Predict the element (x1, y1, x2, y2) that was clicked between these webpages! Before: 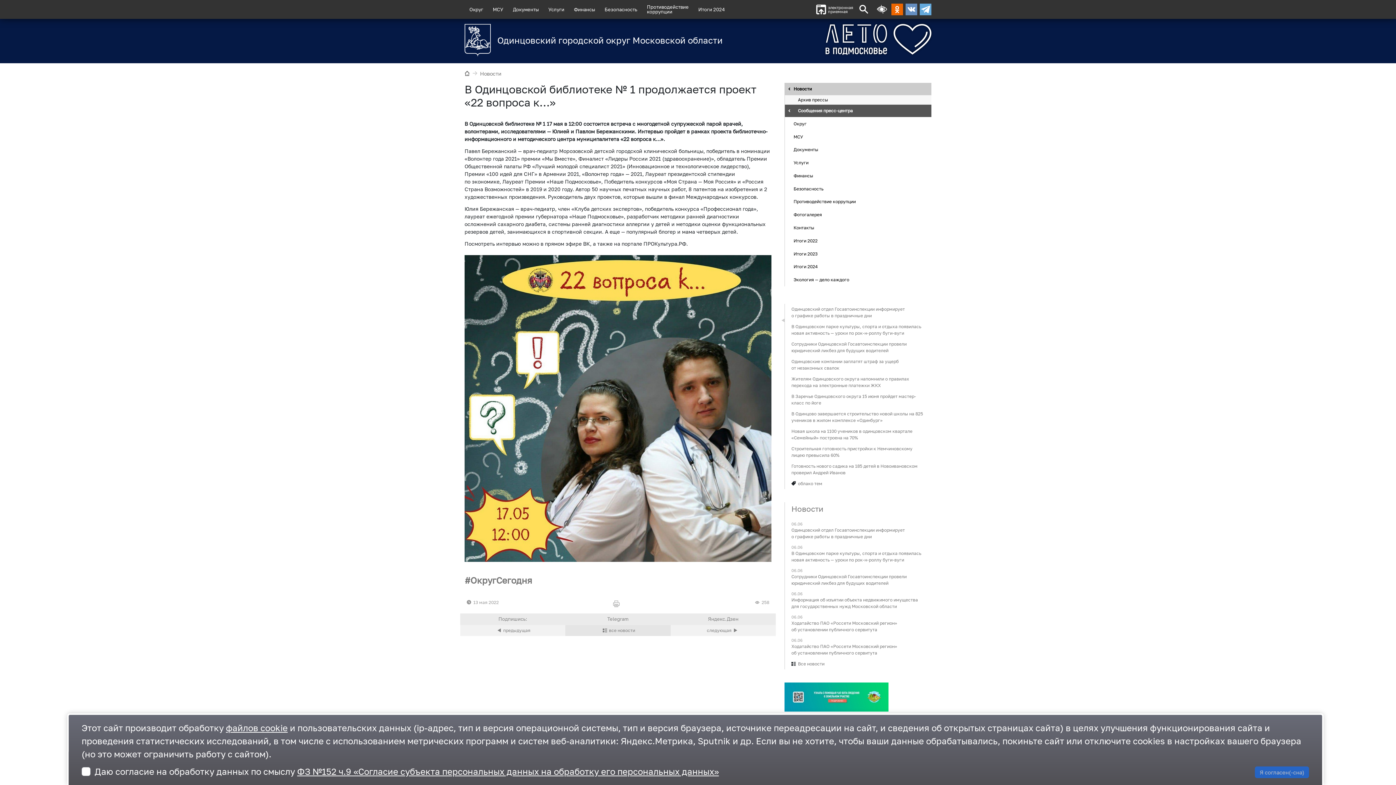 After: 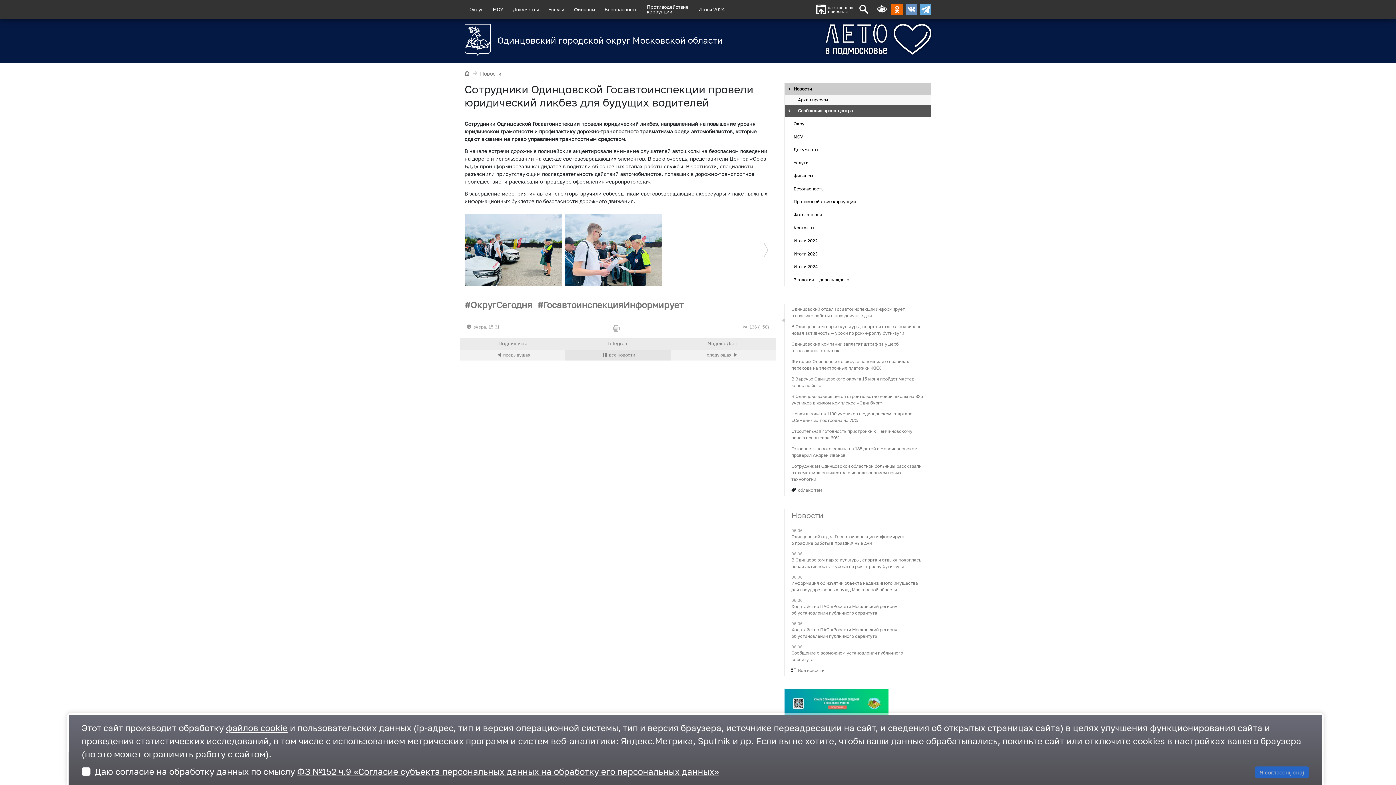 Action: label: Сотрудники Одинцовской Госавтоинспекции провели юридический ликбез для будущих водителей bbox: (791, 340, 925, 354)